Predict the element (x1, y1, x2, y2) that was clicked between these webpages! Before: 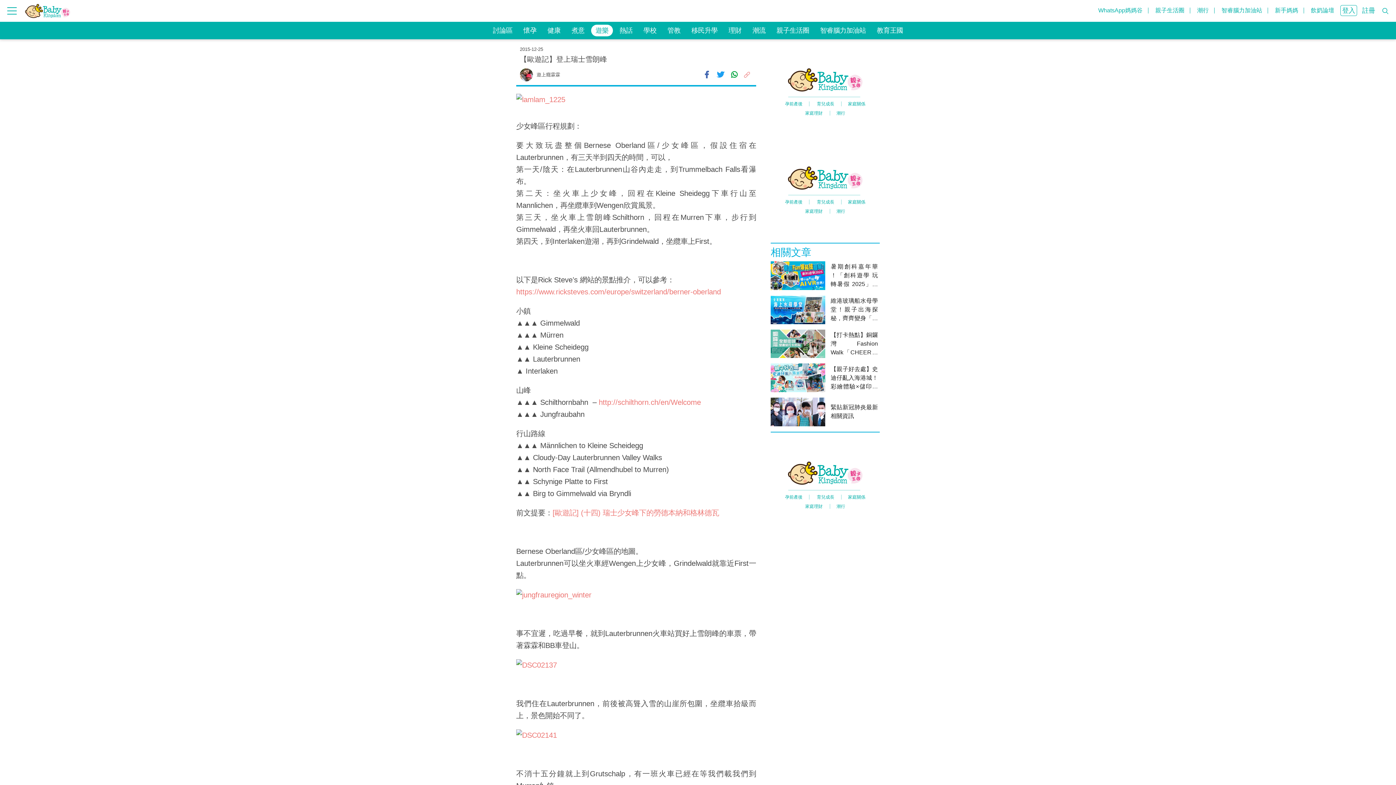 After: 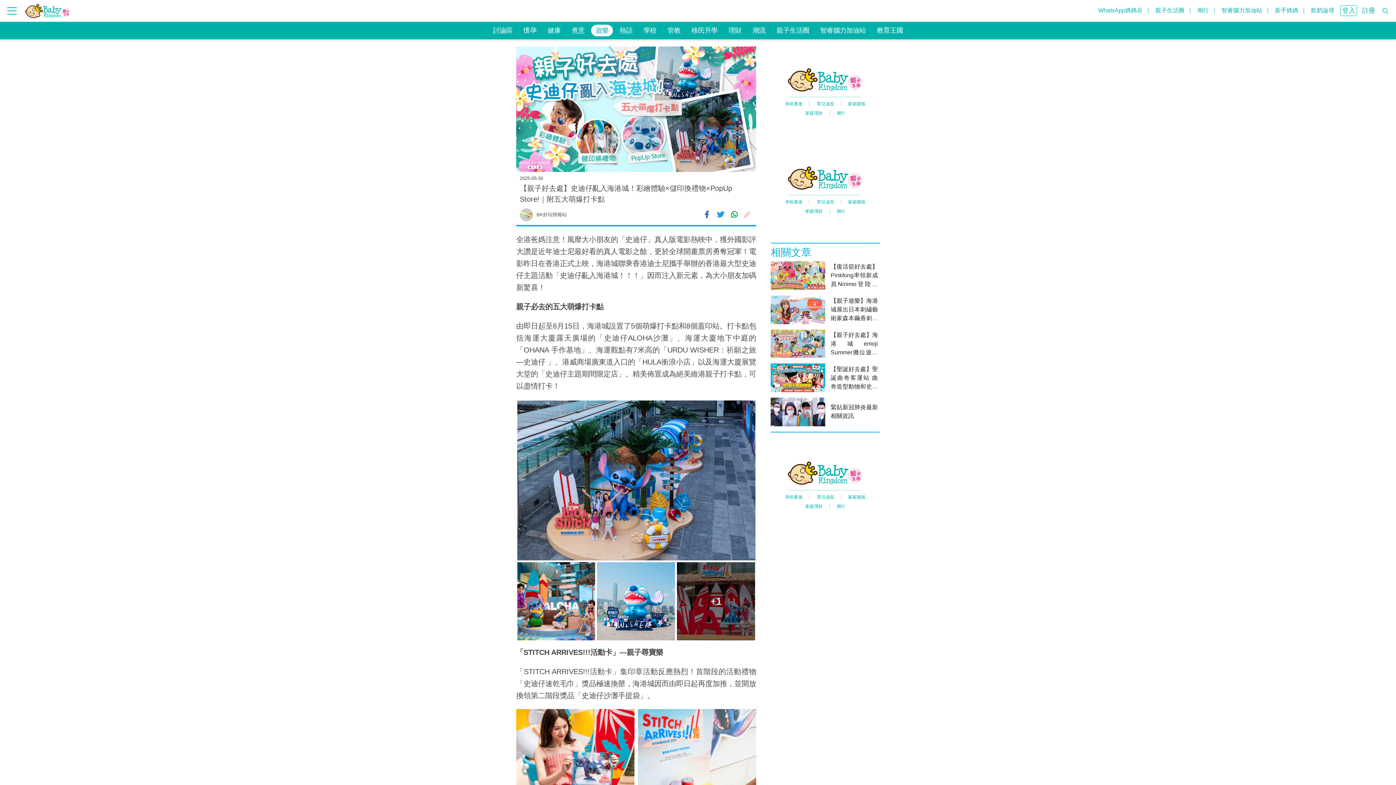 Action: bbox: (770, 363, 880, 392) label: 【親子好去處】史迪仔亂入海港城！彩繪體驗×儲印換禮物×PopUp Store!｜附五大萌爆打卡點